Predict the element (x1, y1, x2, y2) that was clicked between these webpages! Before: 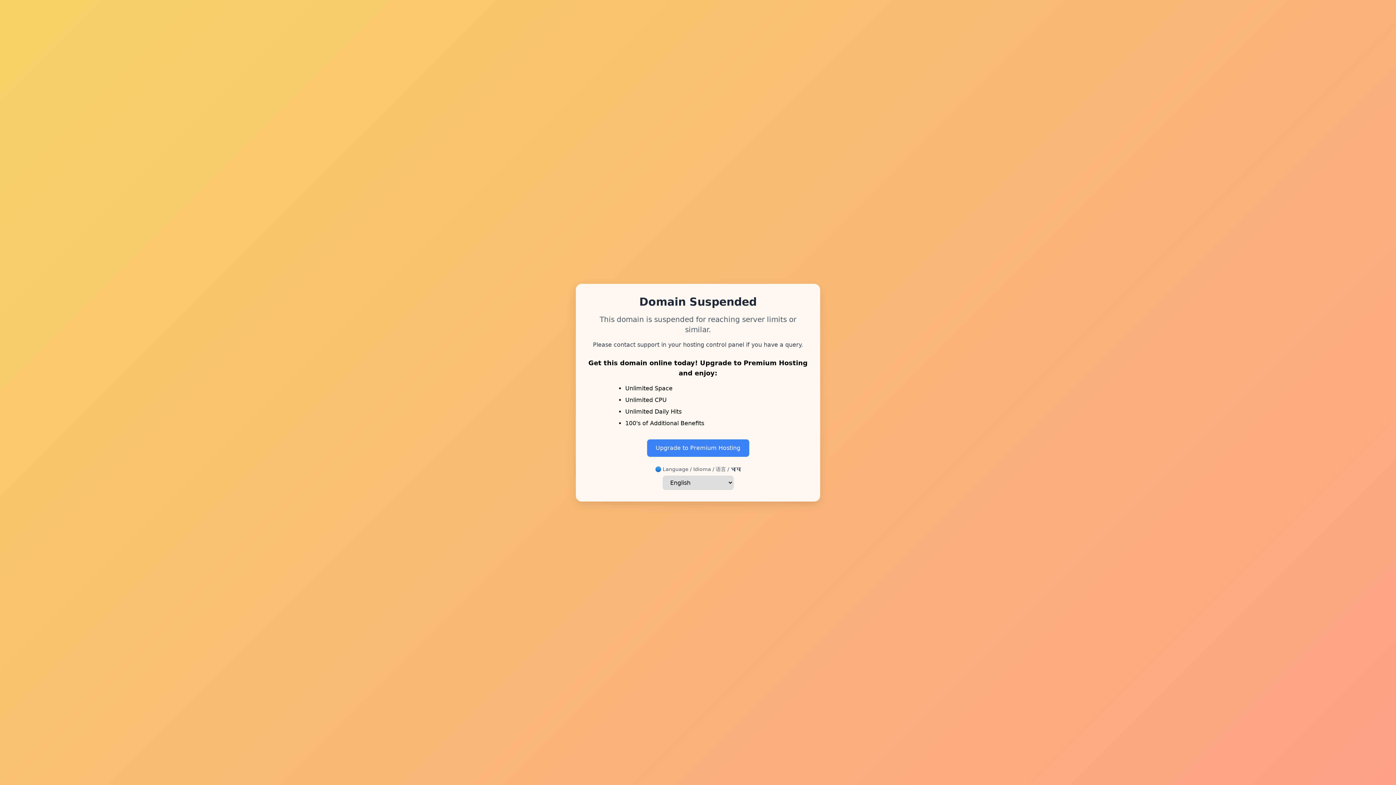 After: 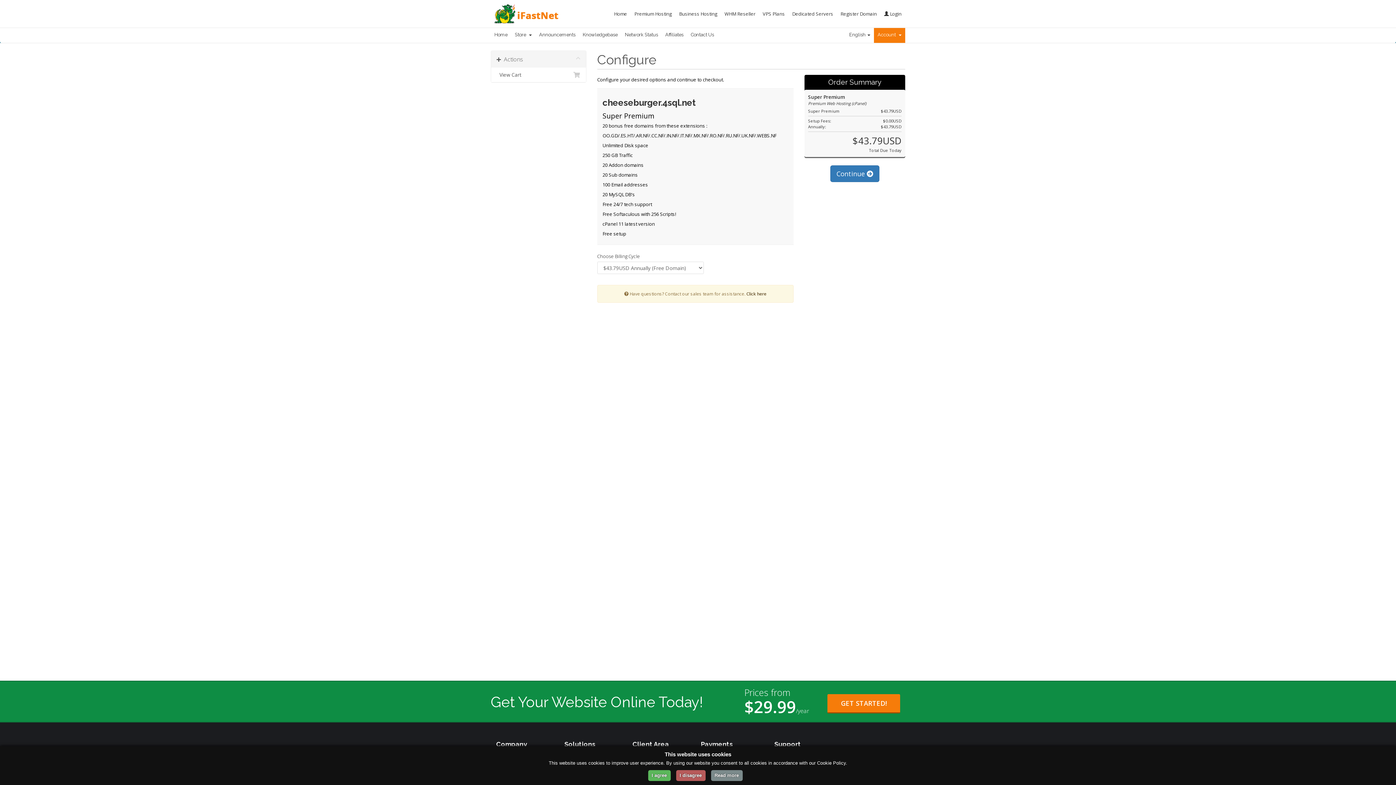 Action: bbox: (647, 439, 749, 456) label: Upgrade to Premium Hosting